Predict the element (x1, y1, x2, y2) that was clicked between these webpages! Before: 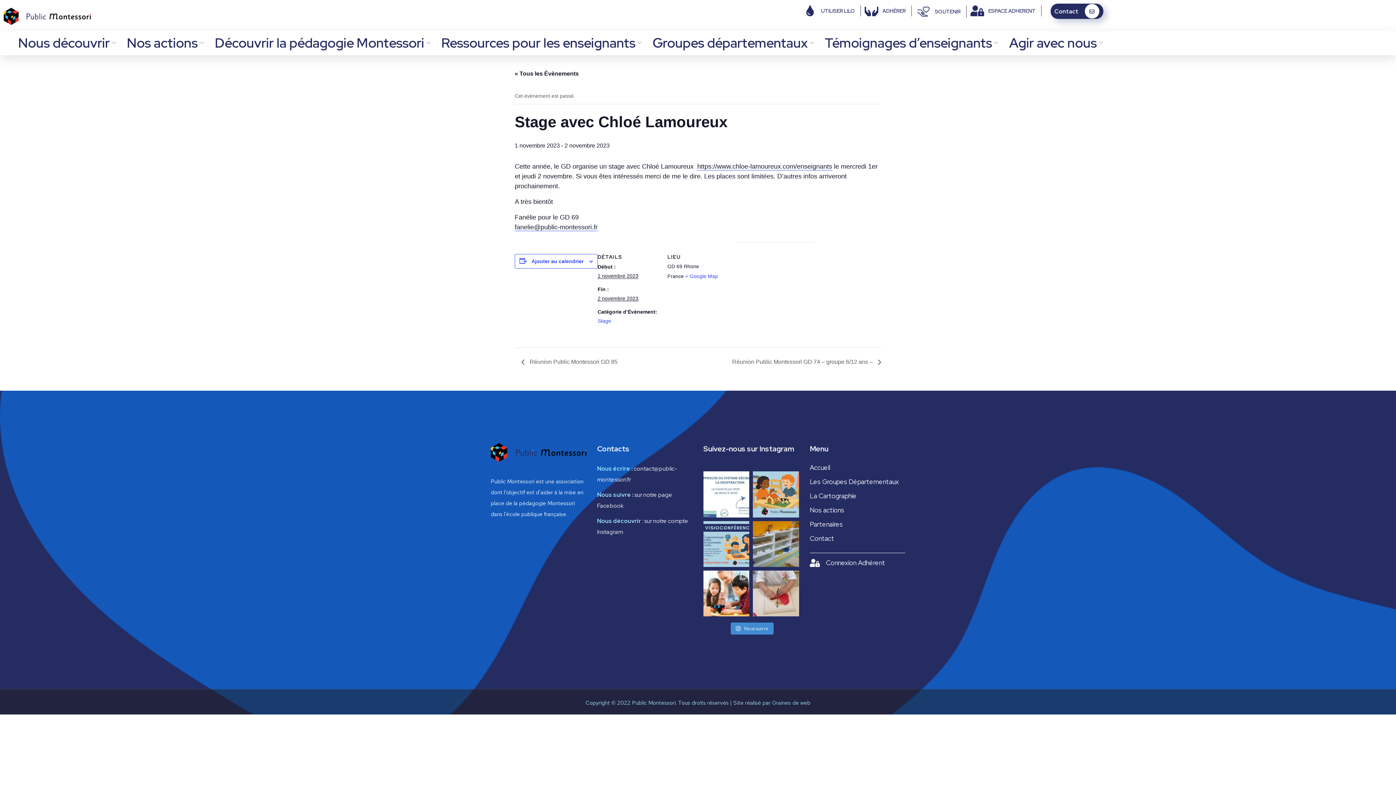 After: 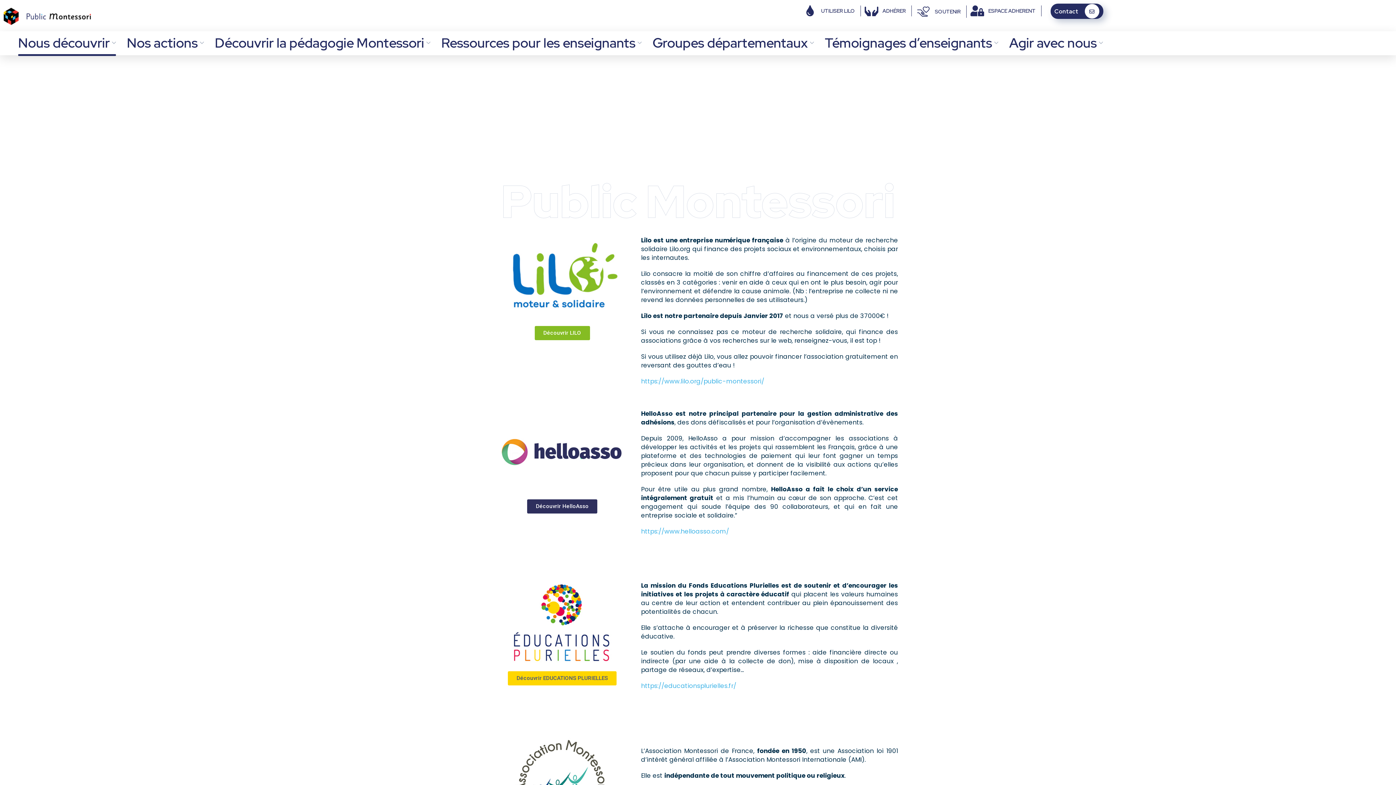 Action: bbox: (810, 520, 905, 529) label: Partenaires